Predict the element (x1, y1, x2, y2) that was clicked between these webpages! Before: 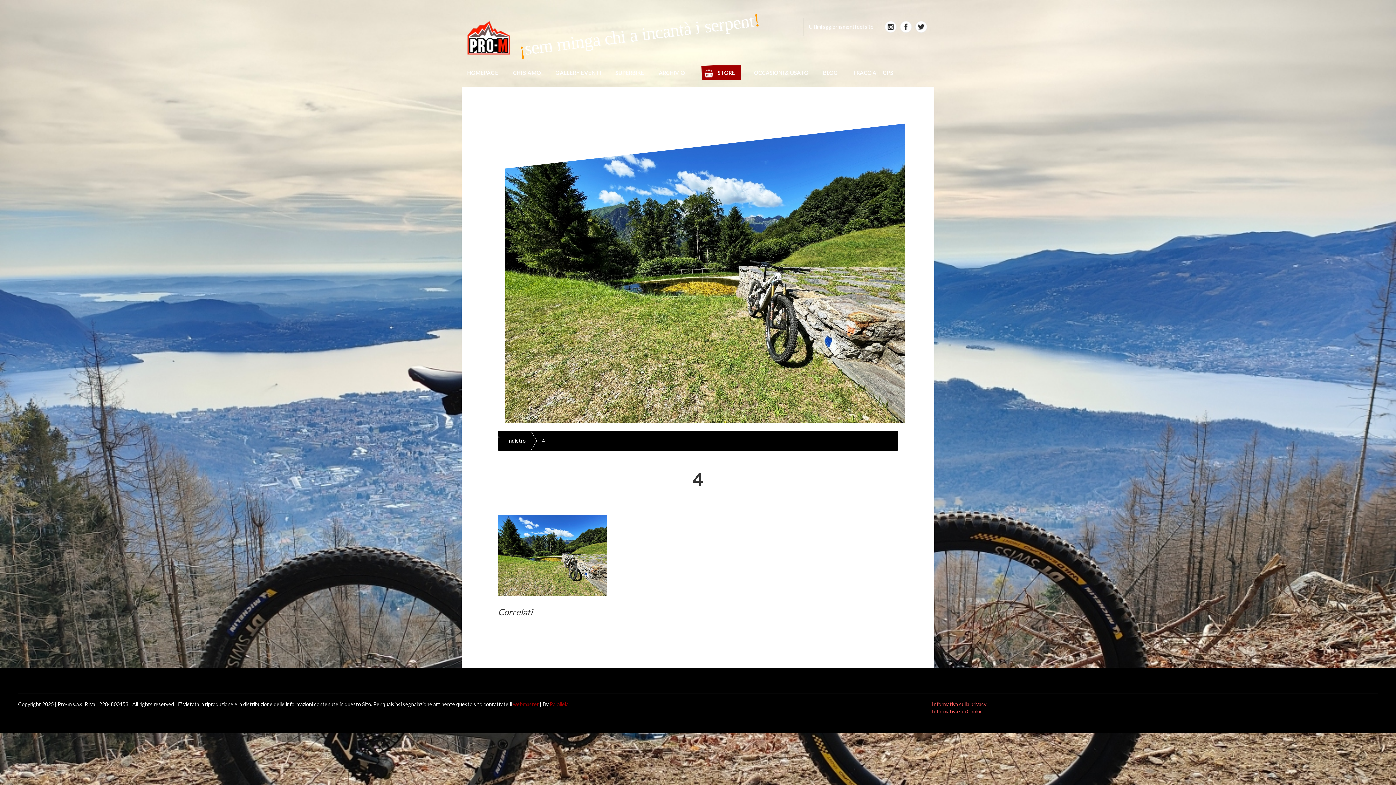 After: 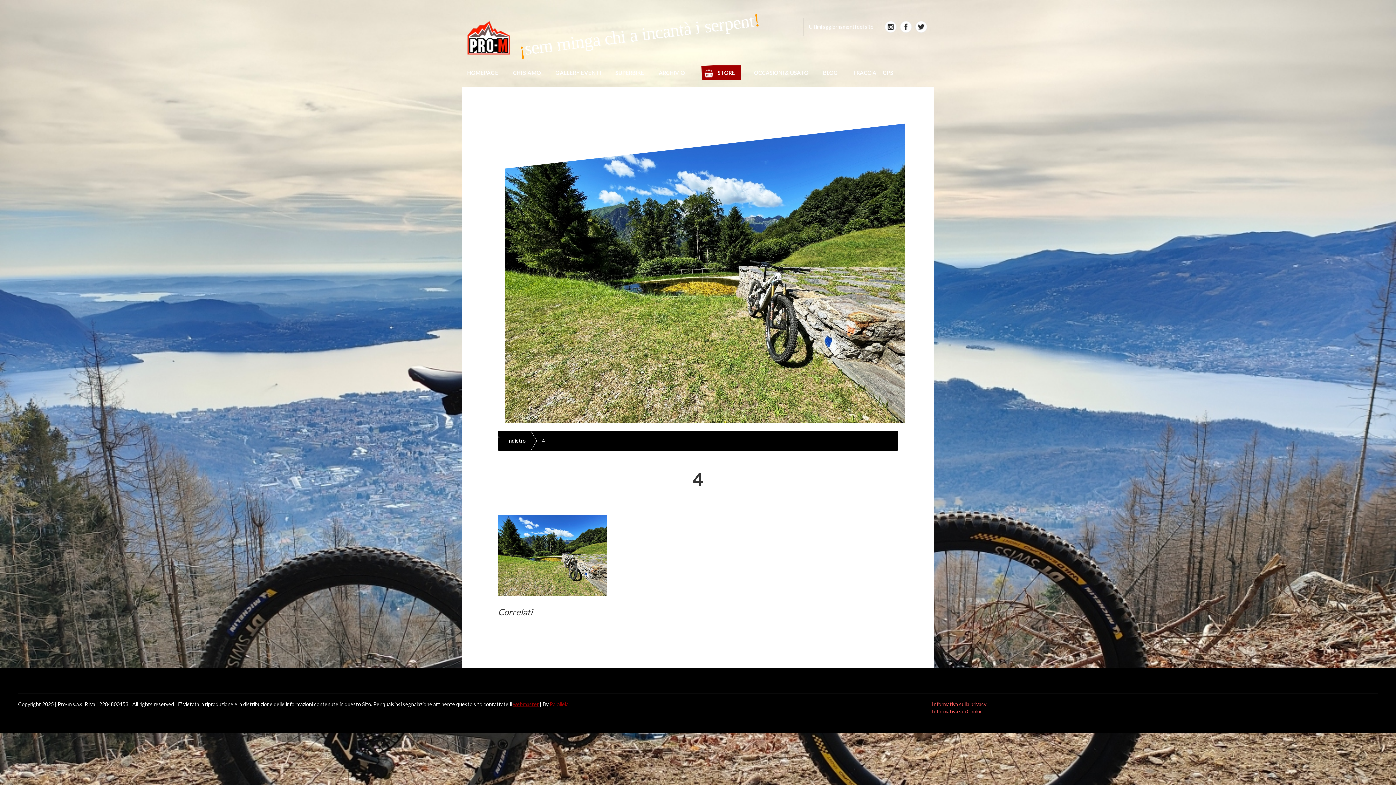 Action: bbox: (513, 701, 538, 707) label: webmaster